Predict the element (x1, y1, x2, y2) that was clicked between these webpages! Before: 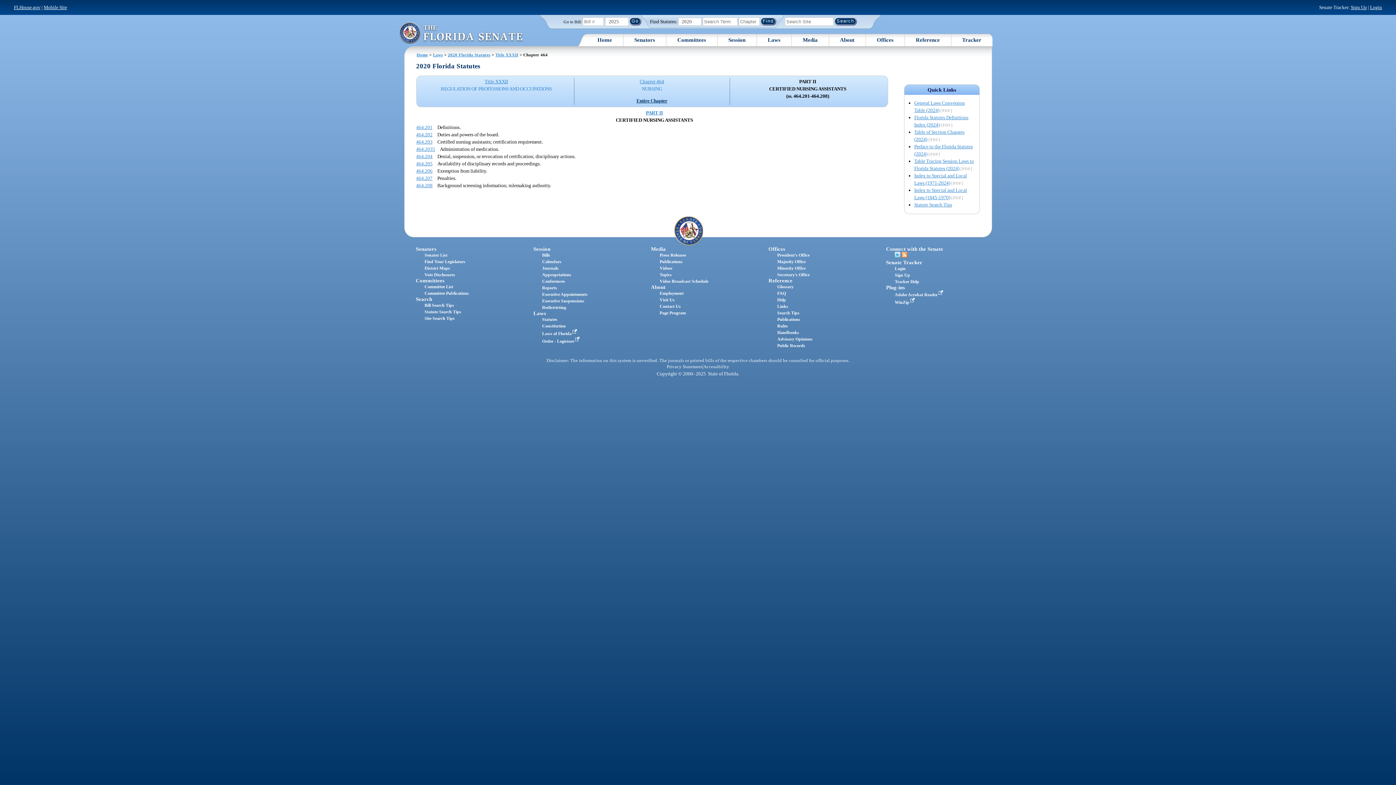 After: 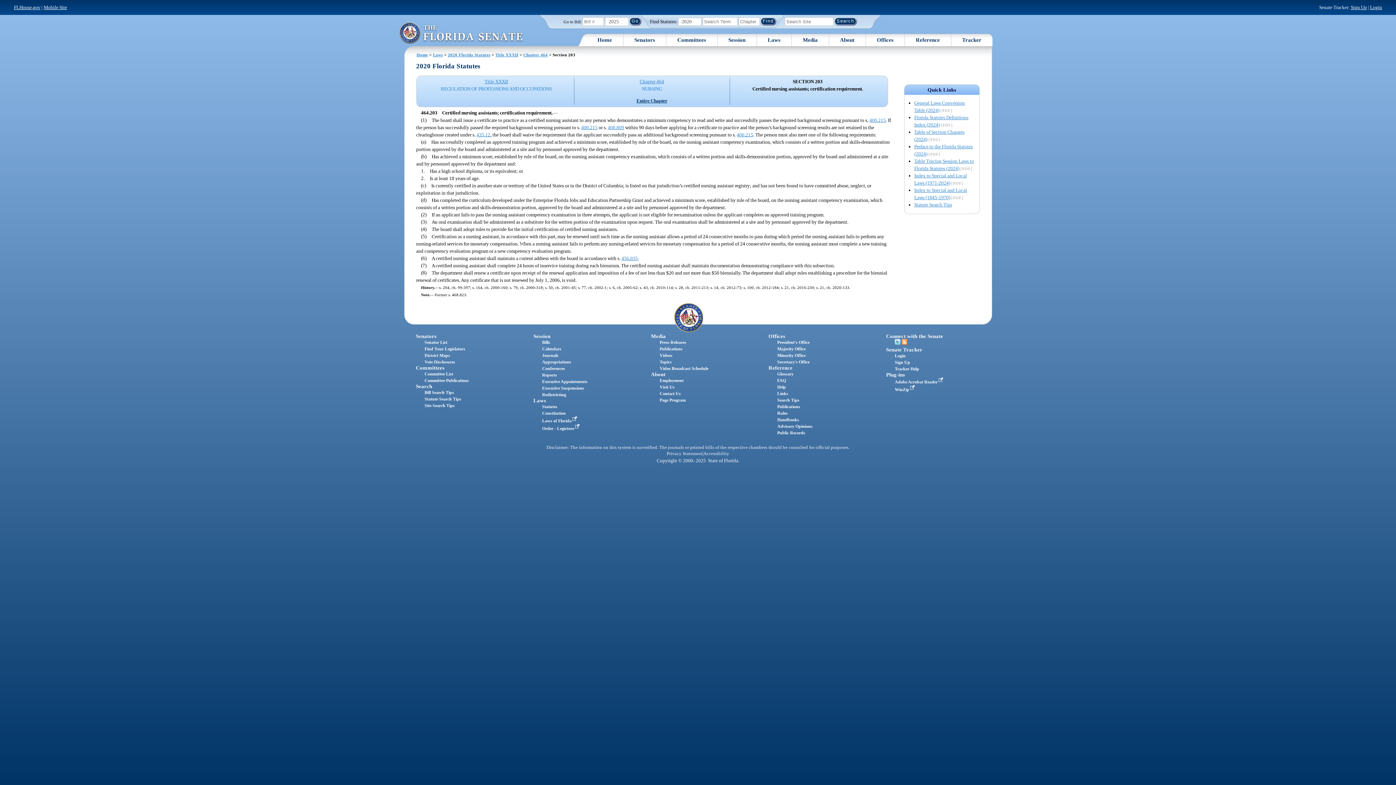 Action: label: 464.203 bbox: (416, 138, 432, 145)